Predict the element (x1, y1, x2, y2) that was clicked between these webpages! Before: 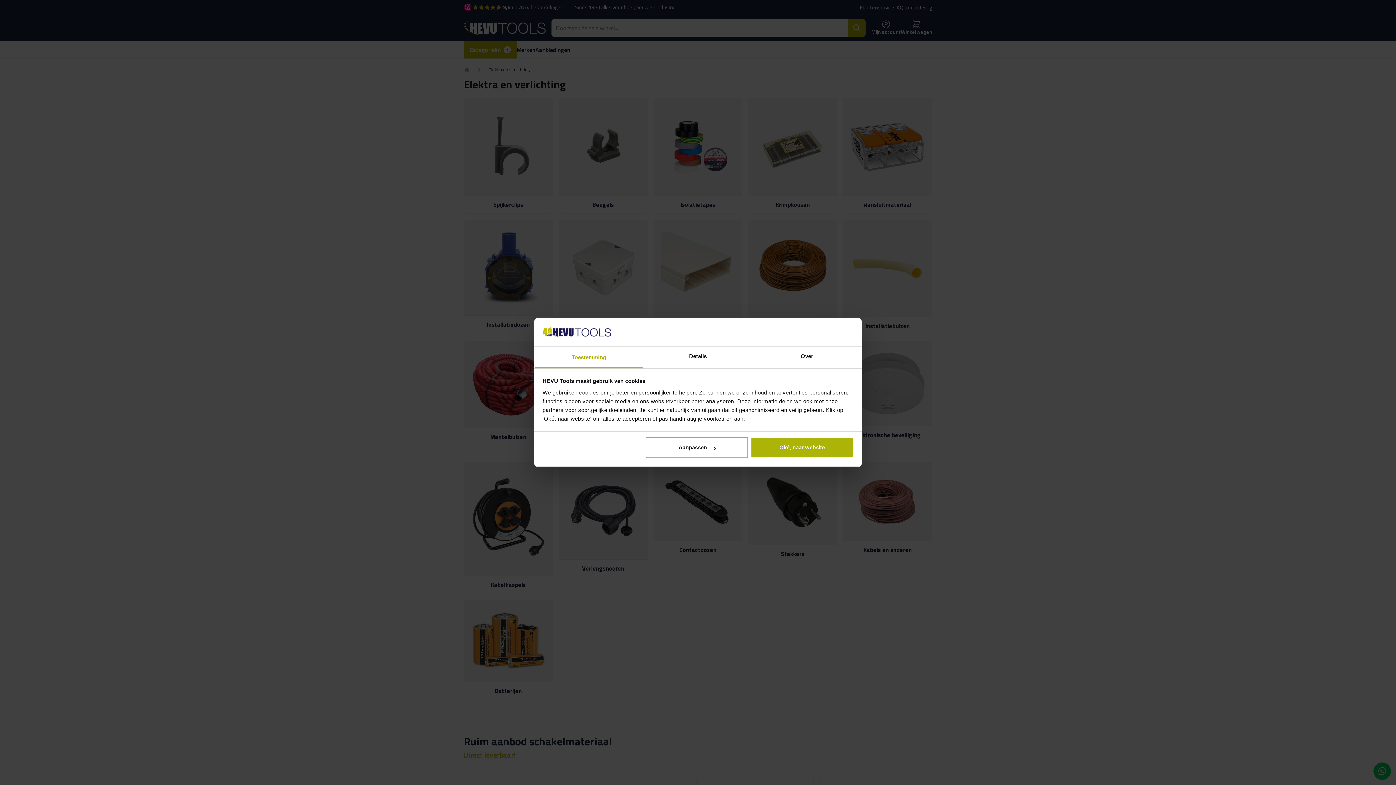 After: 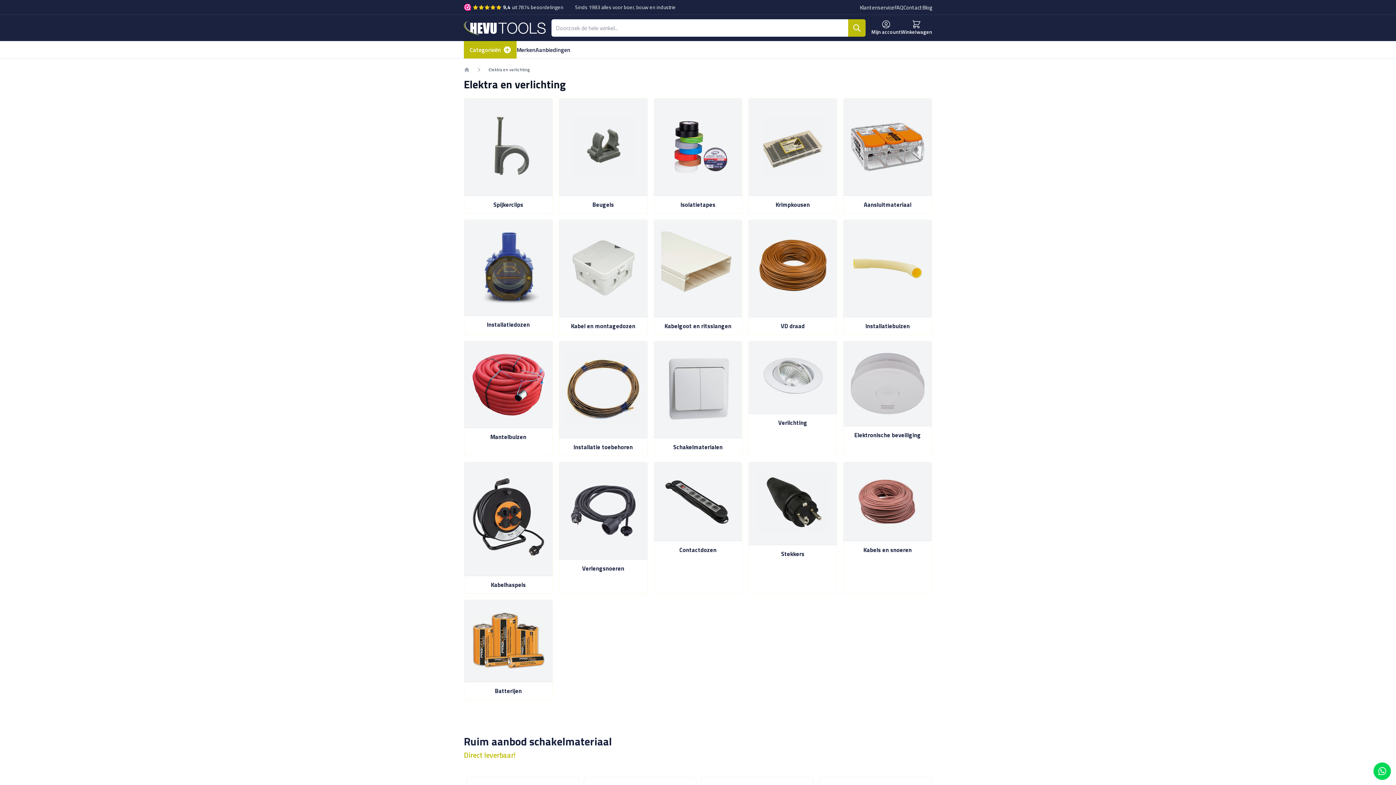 Action: bbox: (751, 437, 853, 458) label: Oké, naar website